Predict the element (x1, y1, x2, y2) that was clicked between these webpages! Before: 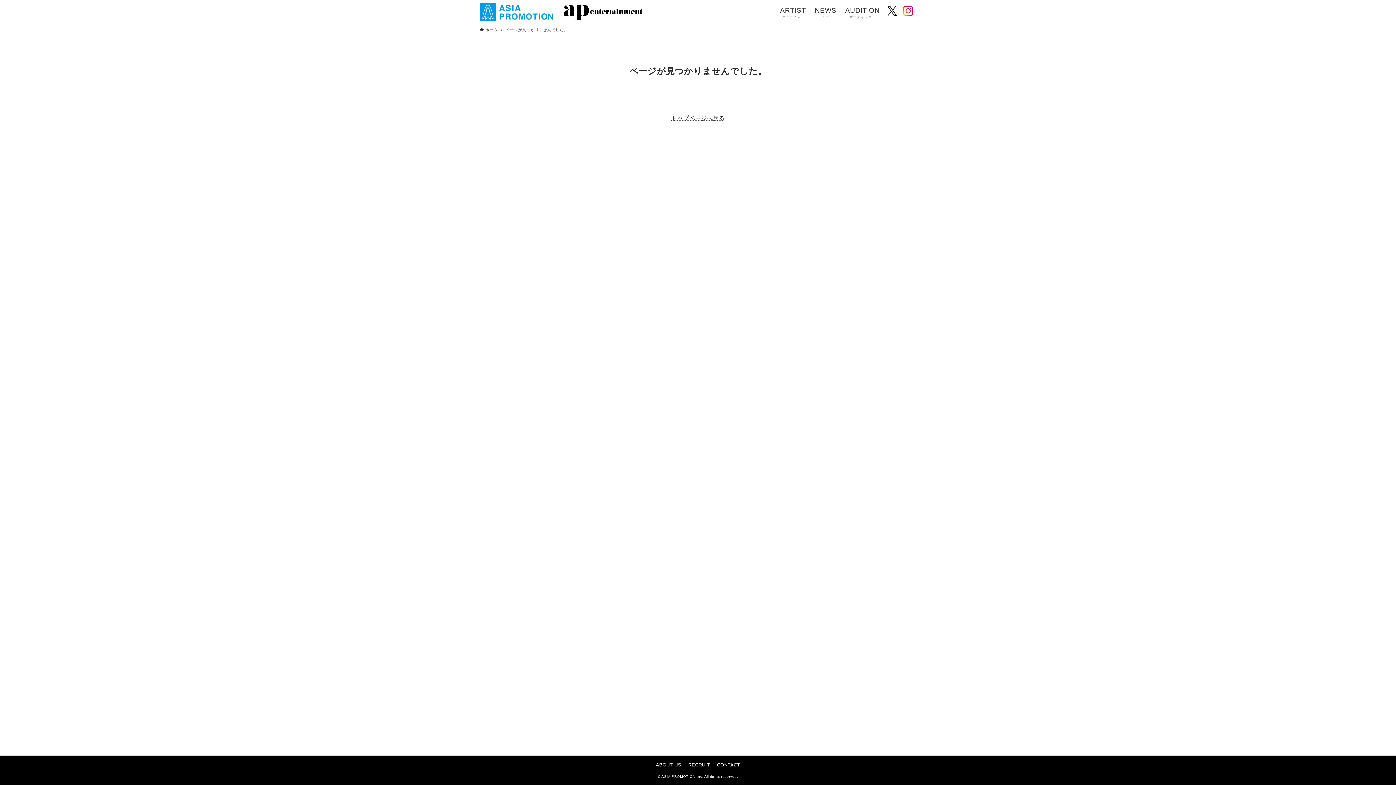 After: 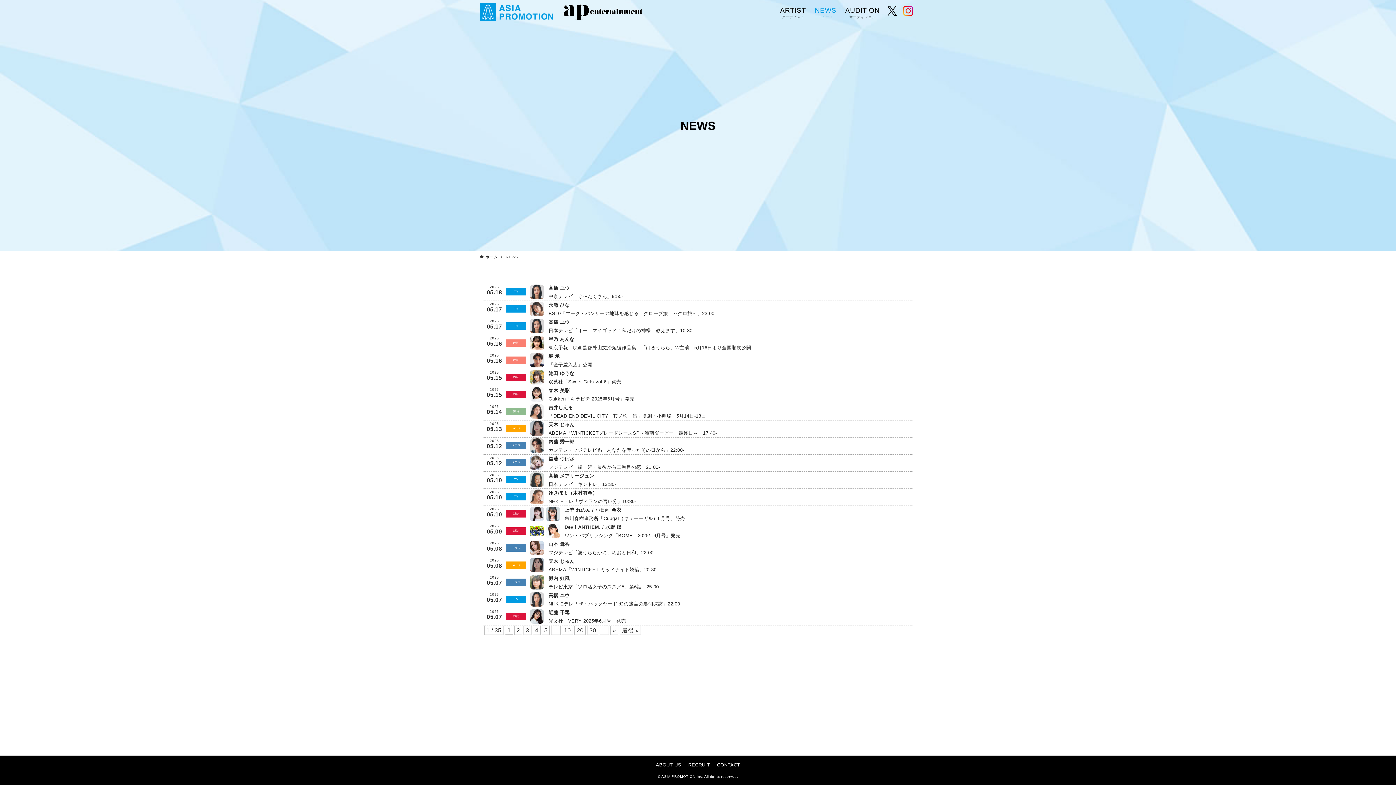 Action: bbox: (810, 0, 841, 24) label: NEWS
ニュース